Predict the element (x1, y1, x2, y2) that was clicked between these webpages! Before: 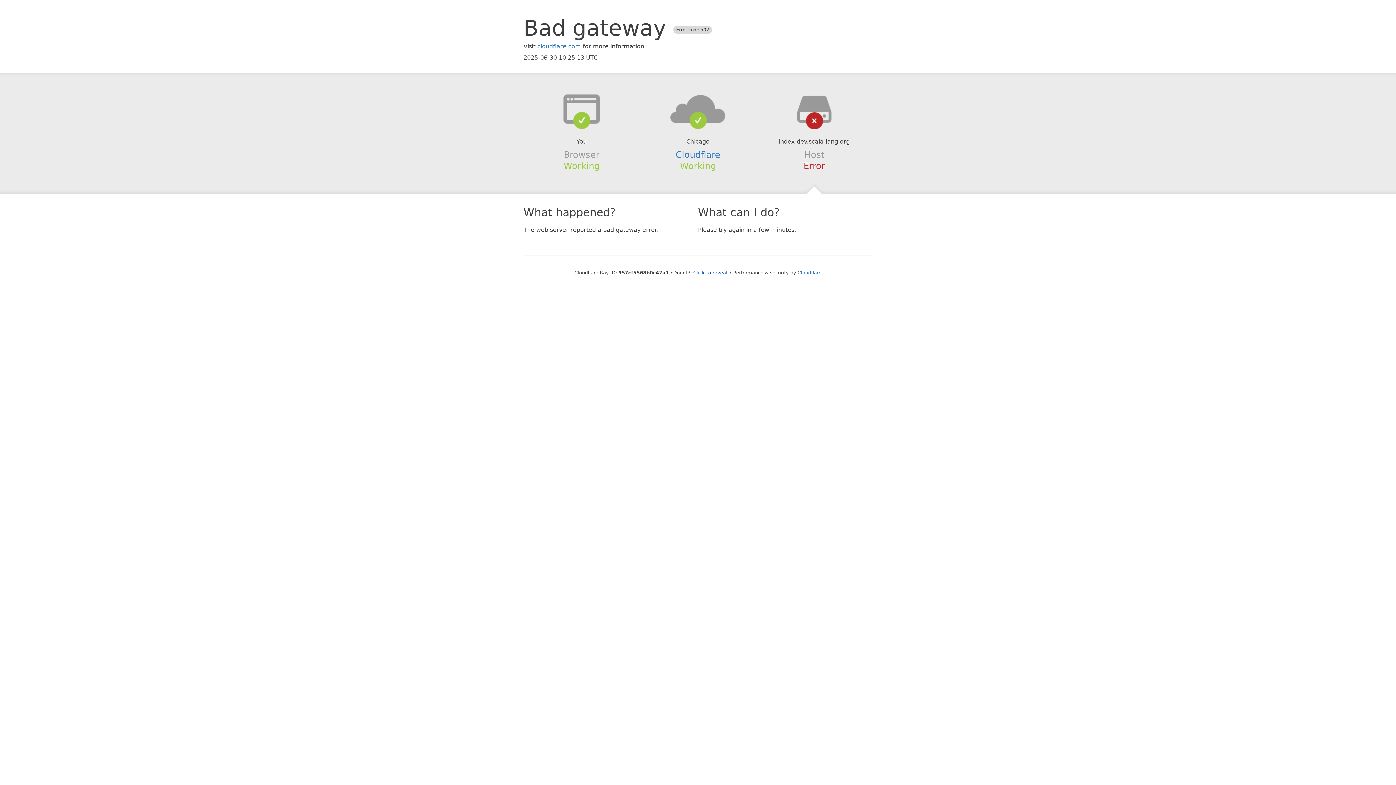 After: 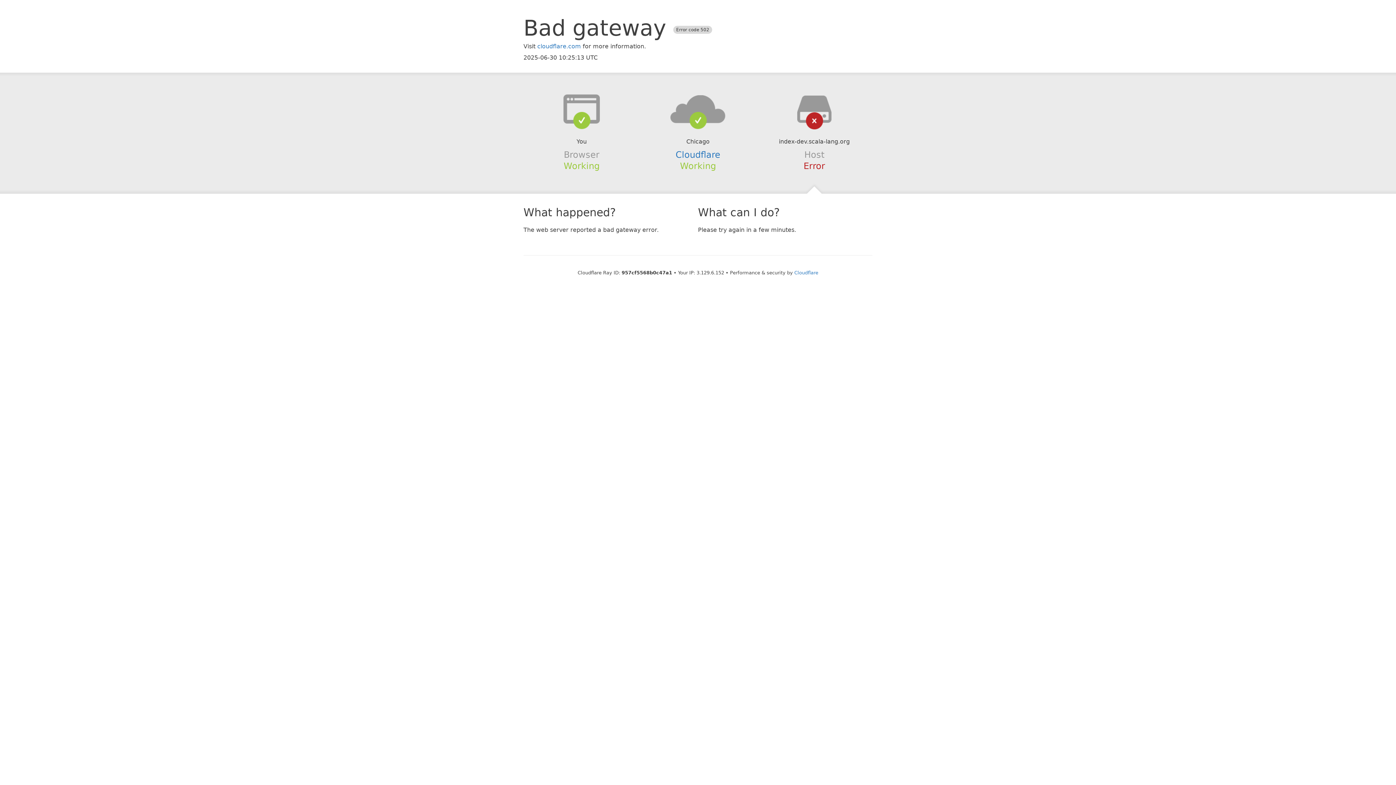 Action: label: Click to reveal bbox: (693, 270, 727, 275)